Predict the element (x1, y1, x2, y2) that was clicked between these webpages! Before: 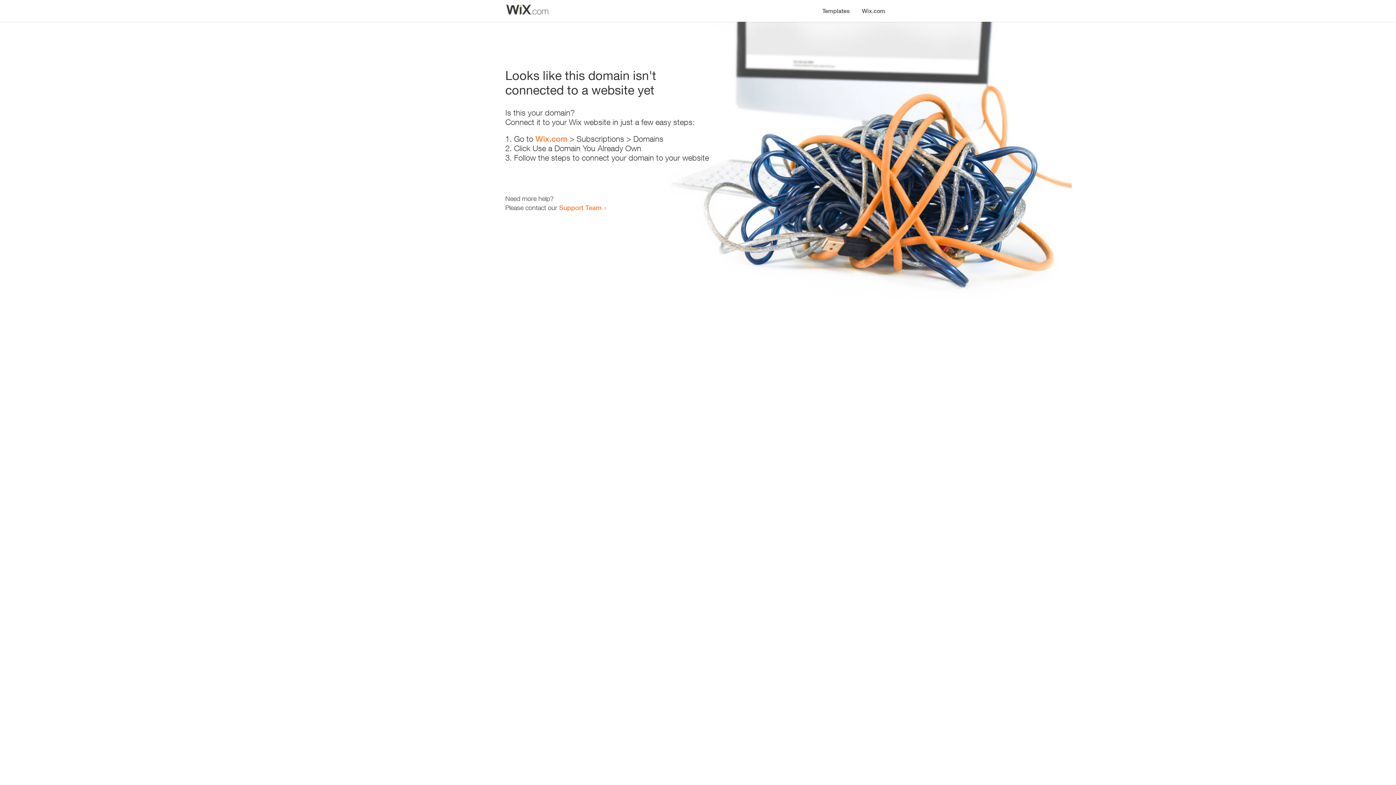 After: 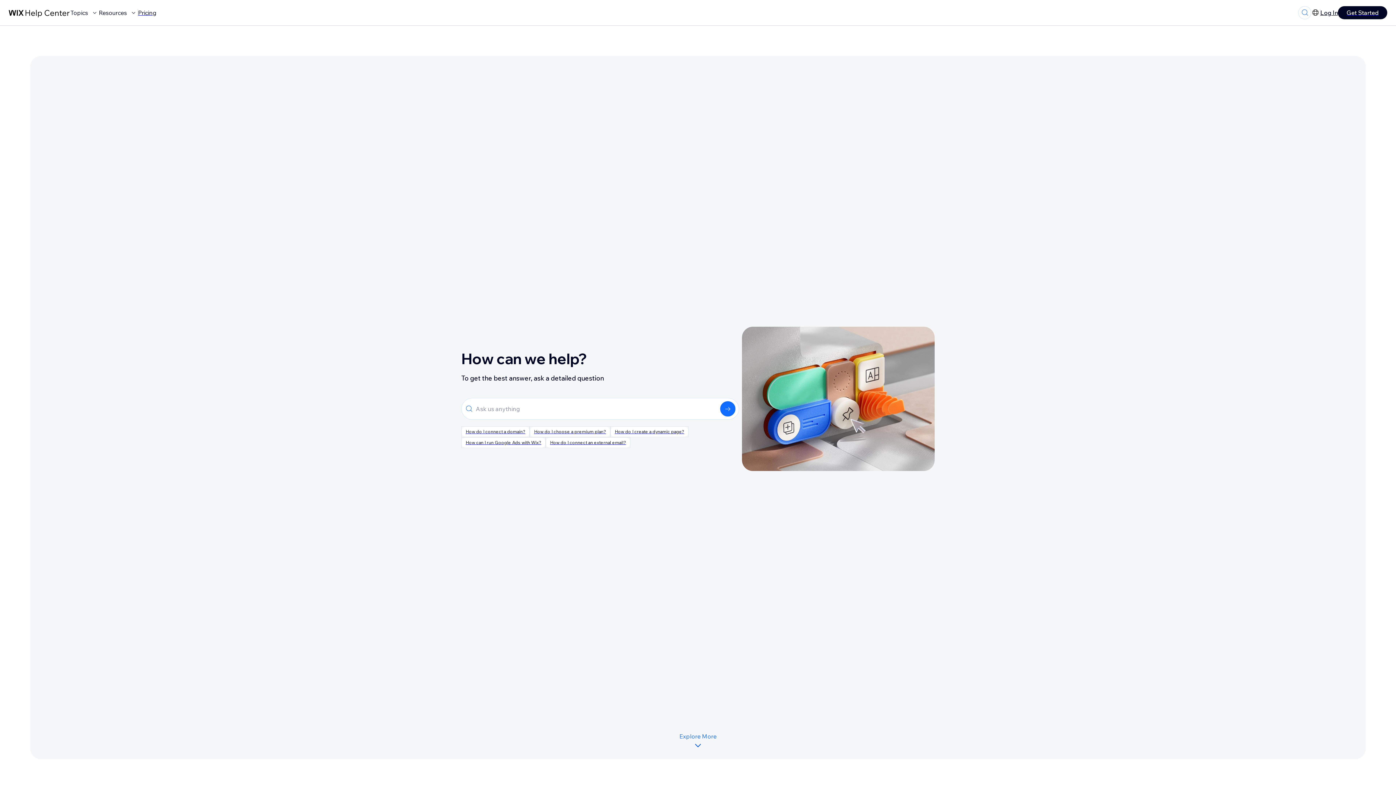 Action: bbox: (559, 203, 601, 211) label: Support Team